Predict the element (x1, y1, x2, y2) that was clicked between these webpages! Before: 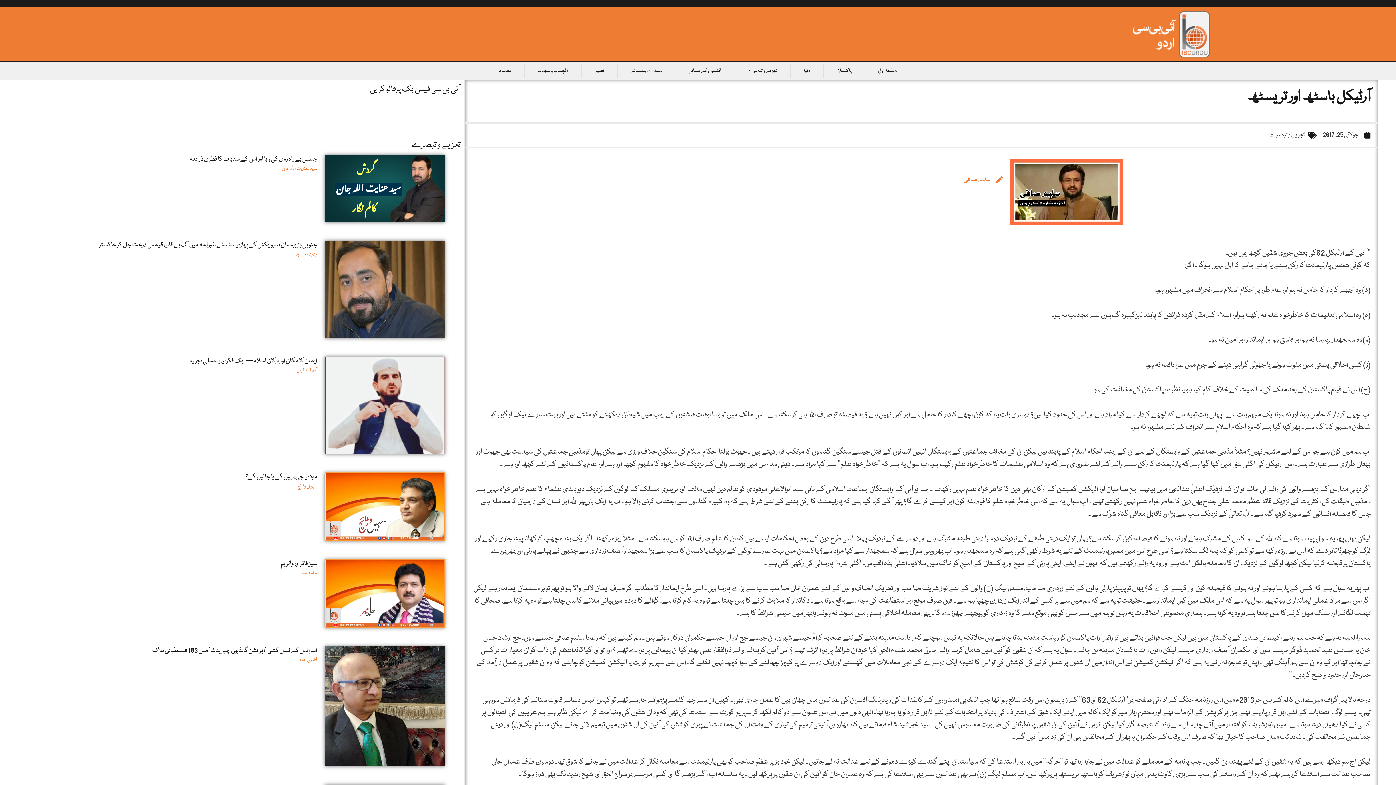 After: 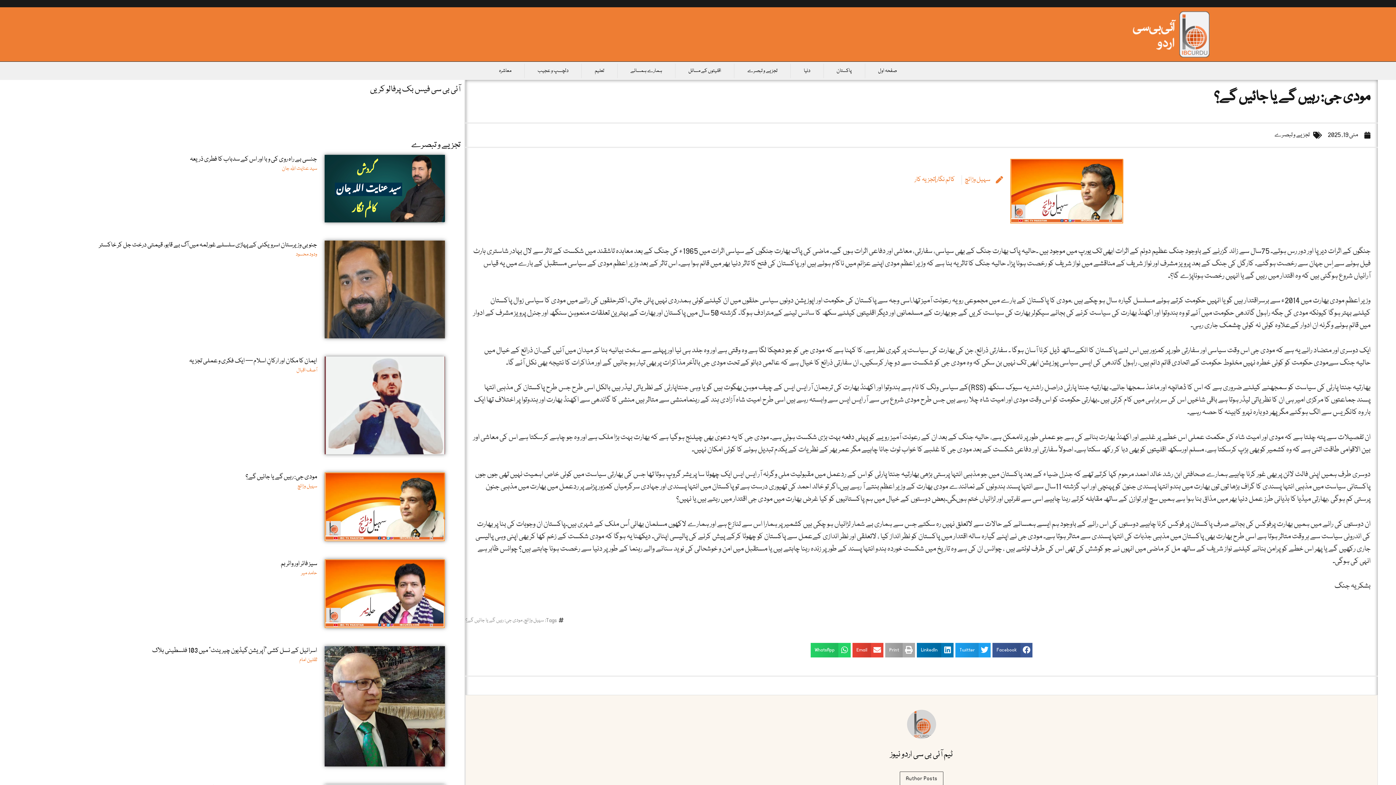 Action: bbox: (324, 472, 444, 541)